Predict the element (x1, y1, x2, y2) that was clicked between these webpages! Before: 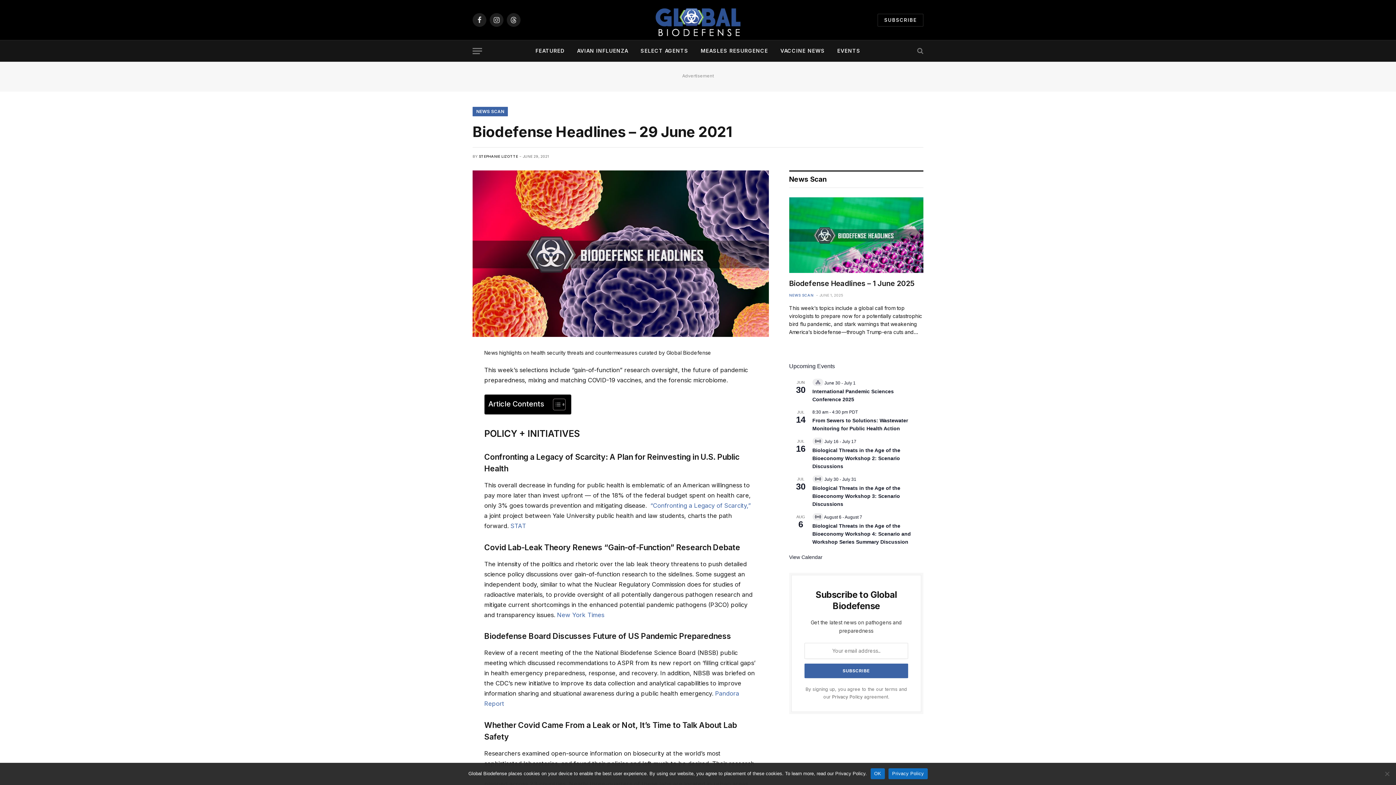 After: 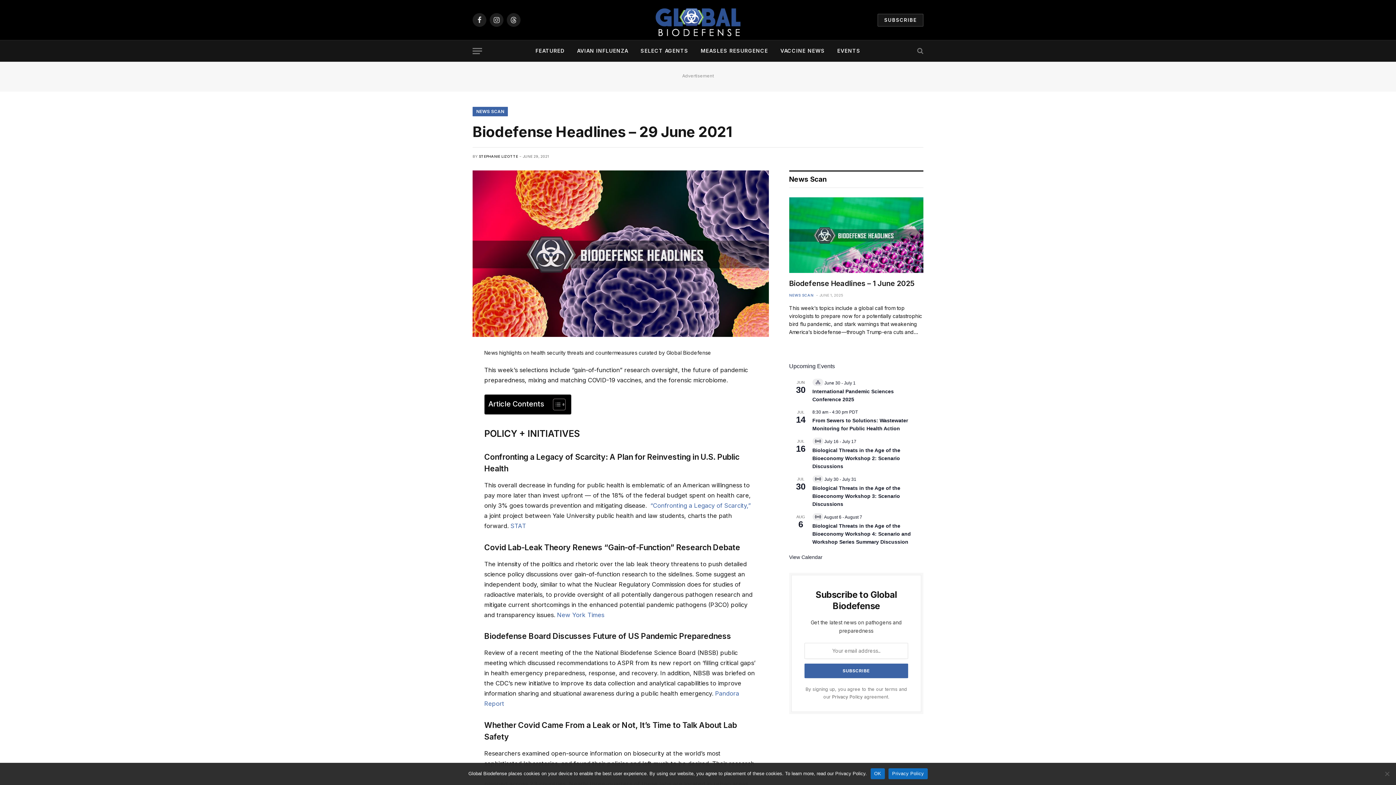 Action: label: SUBSCRIBE bbox: (877, 13, 923, 26)